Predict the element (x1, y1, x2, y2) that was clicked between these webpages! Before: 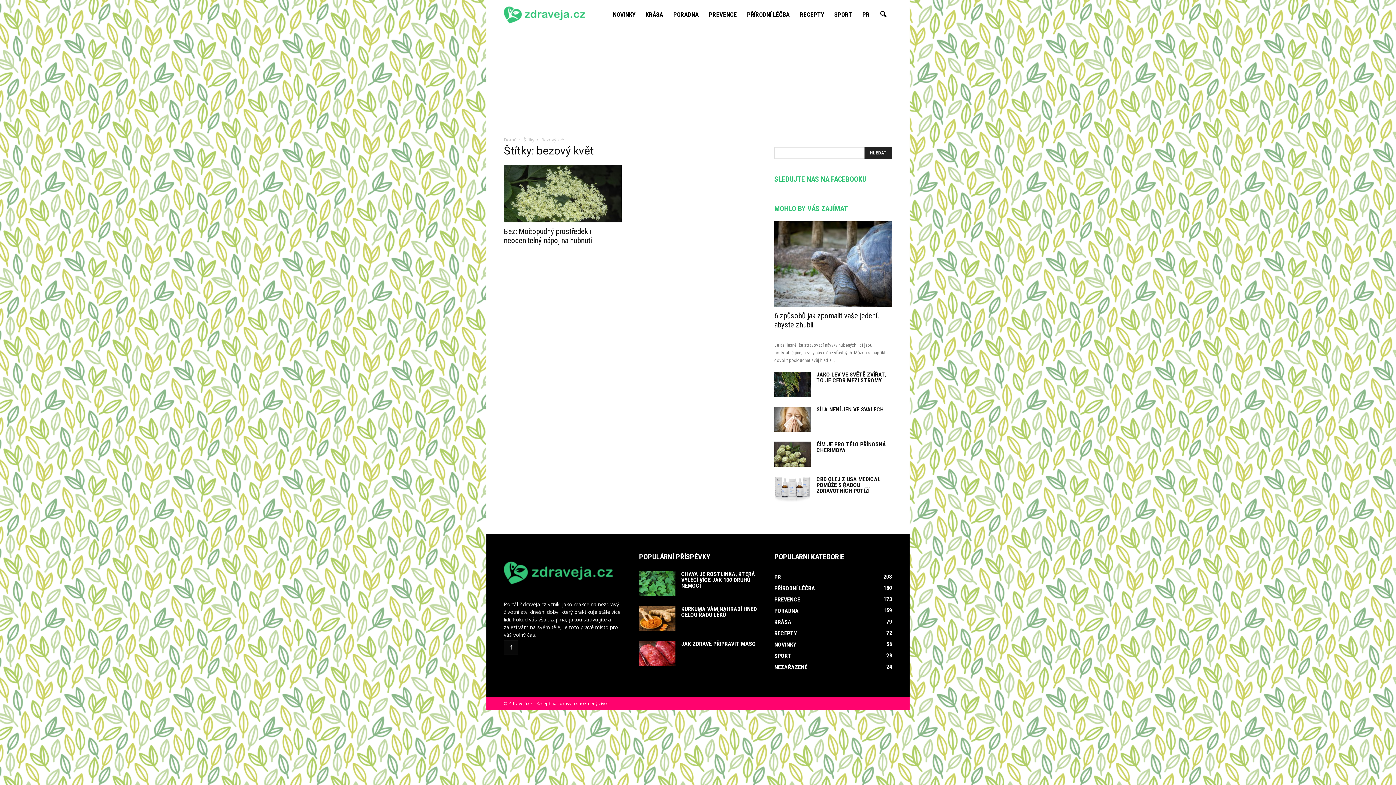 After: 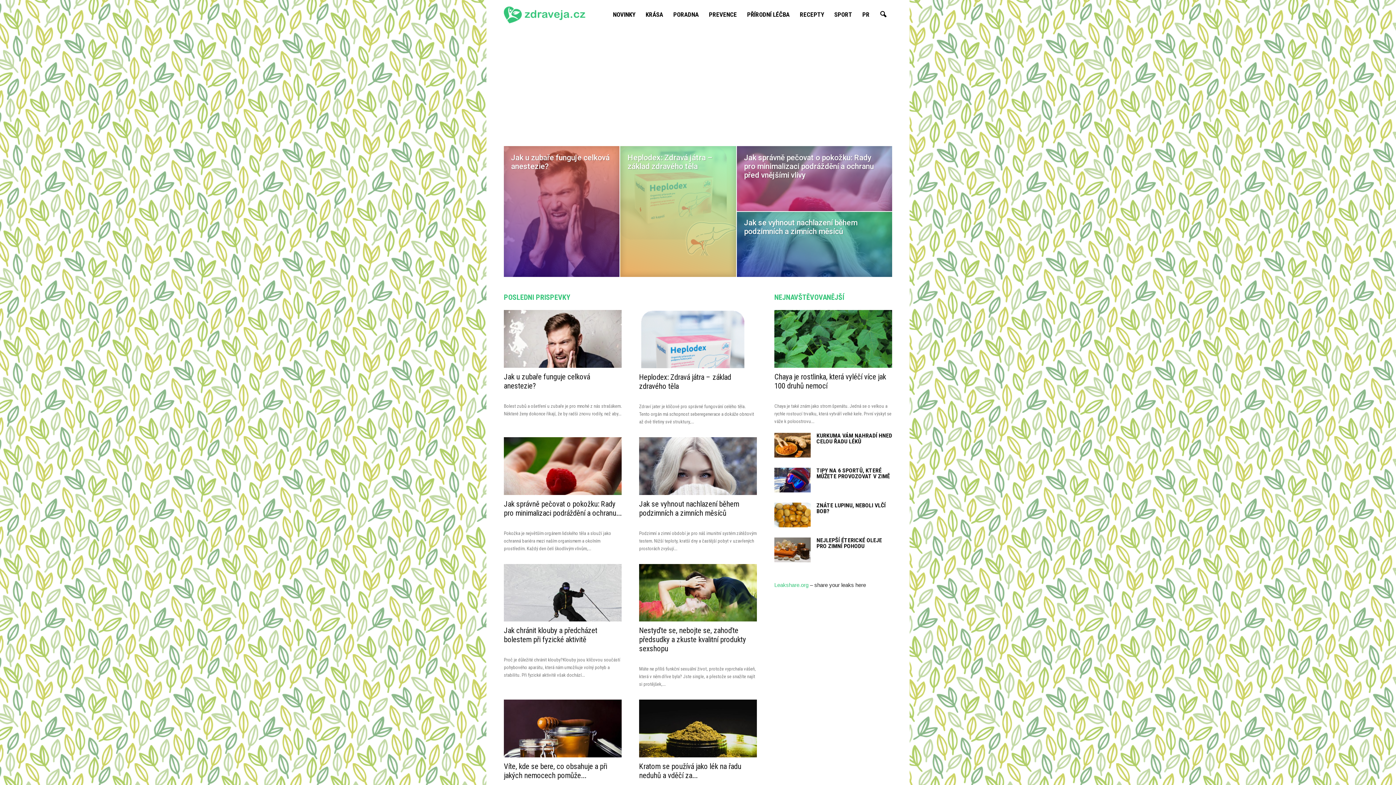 Action: label: ZdraveJa.cz bbox: (504, 10, 585, 17)